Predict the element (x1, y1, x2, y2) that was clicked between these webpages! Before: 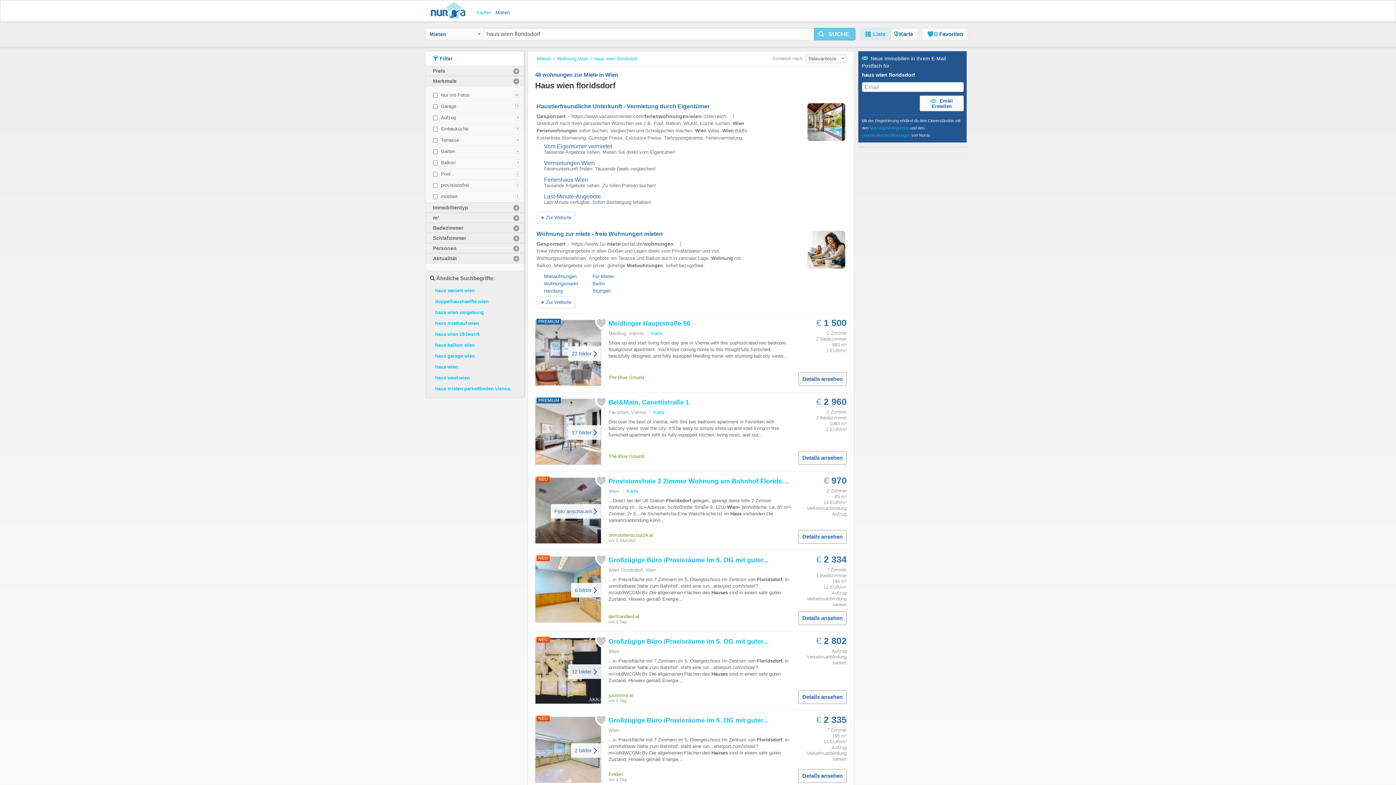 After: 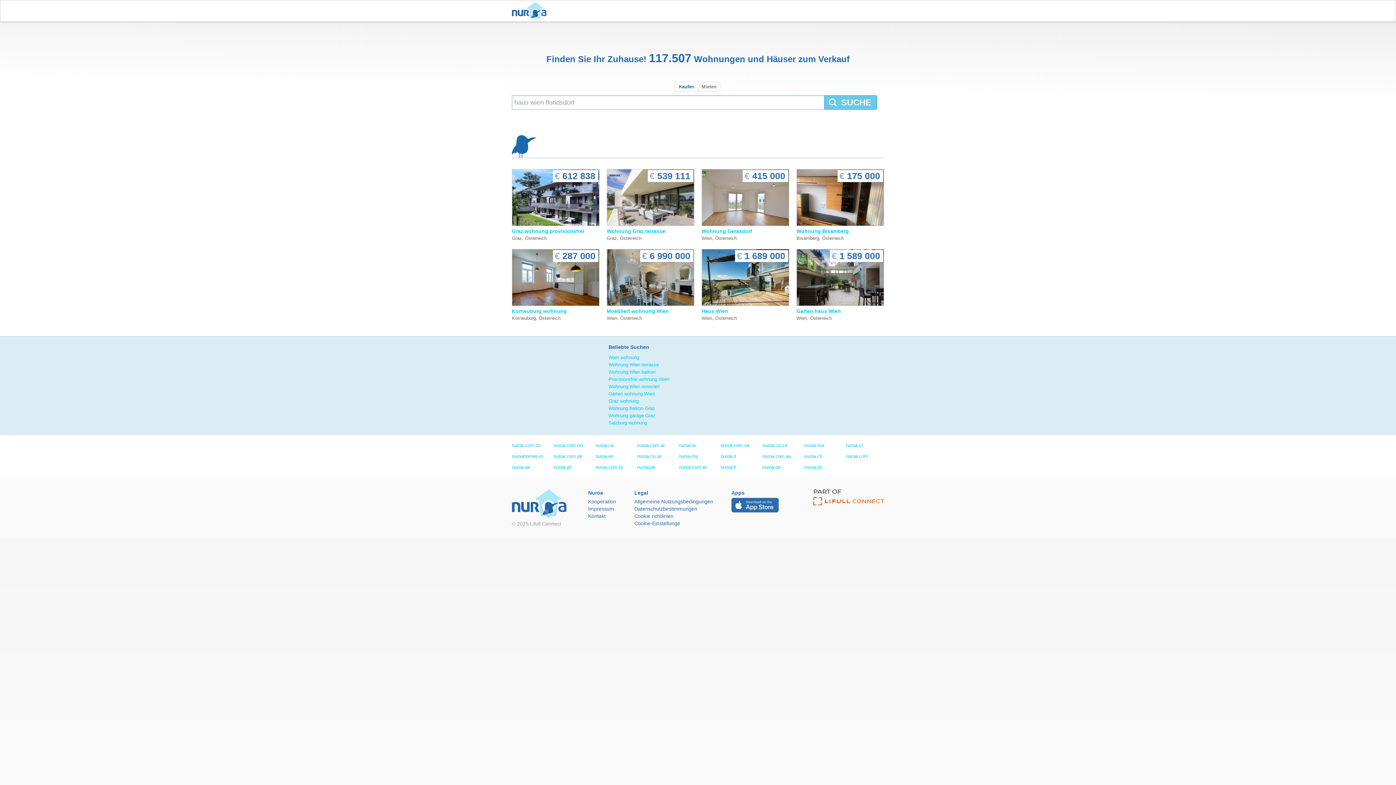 Action: label: Kaufen bbox: (476, 9, 491, 15)